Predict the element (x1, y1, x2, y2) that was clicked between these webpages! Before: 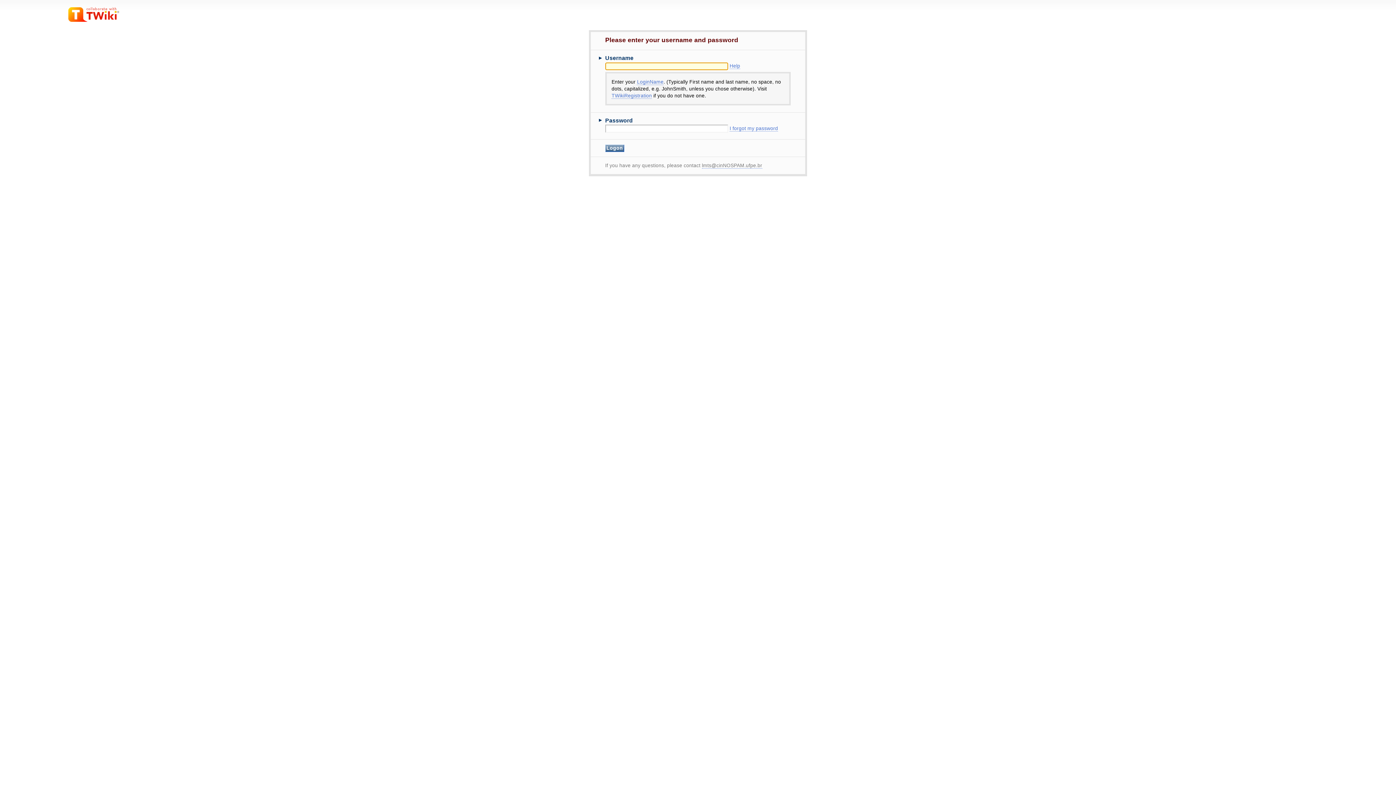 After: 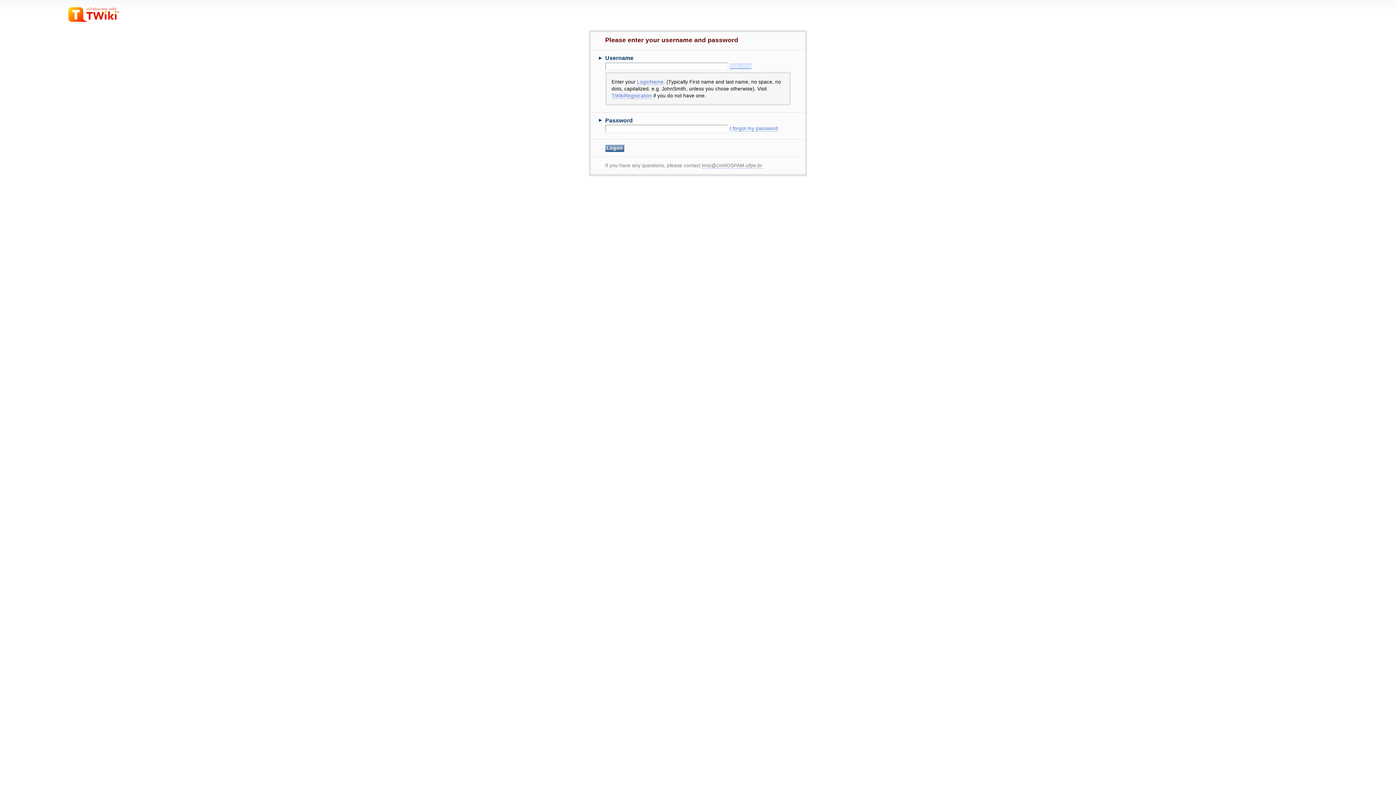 Action: label: Help bbox: (729, 63, 740, 69)